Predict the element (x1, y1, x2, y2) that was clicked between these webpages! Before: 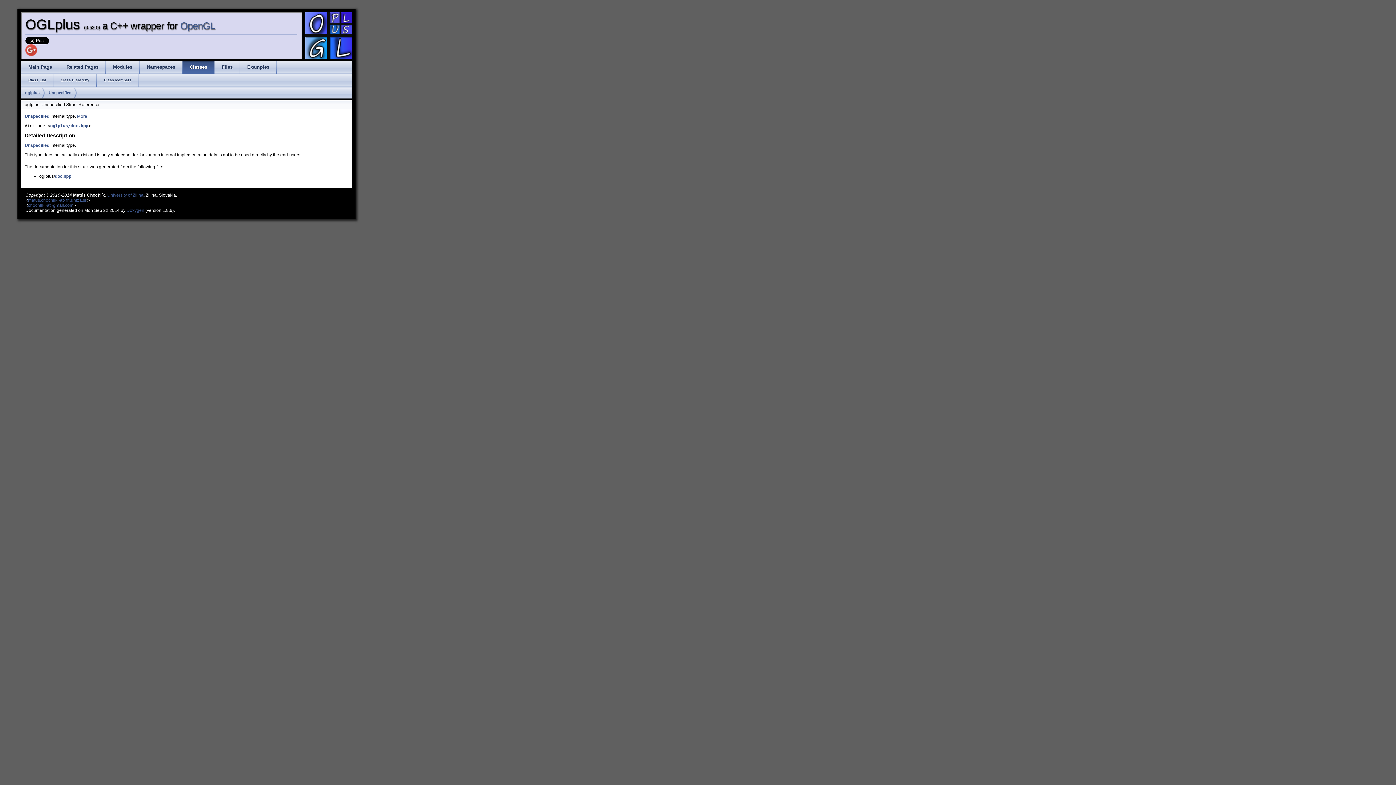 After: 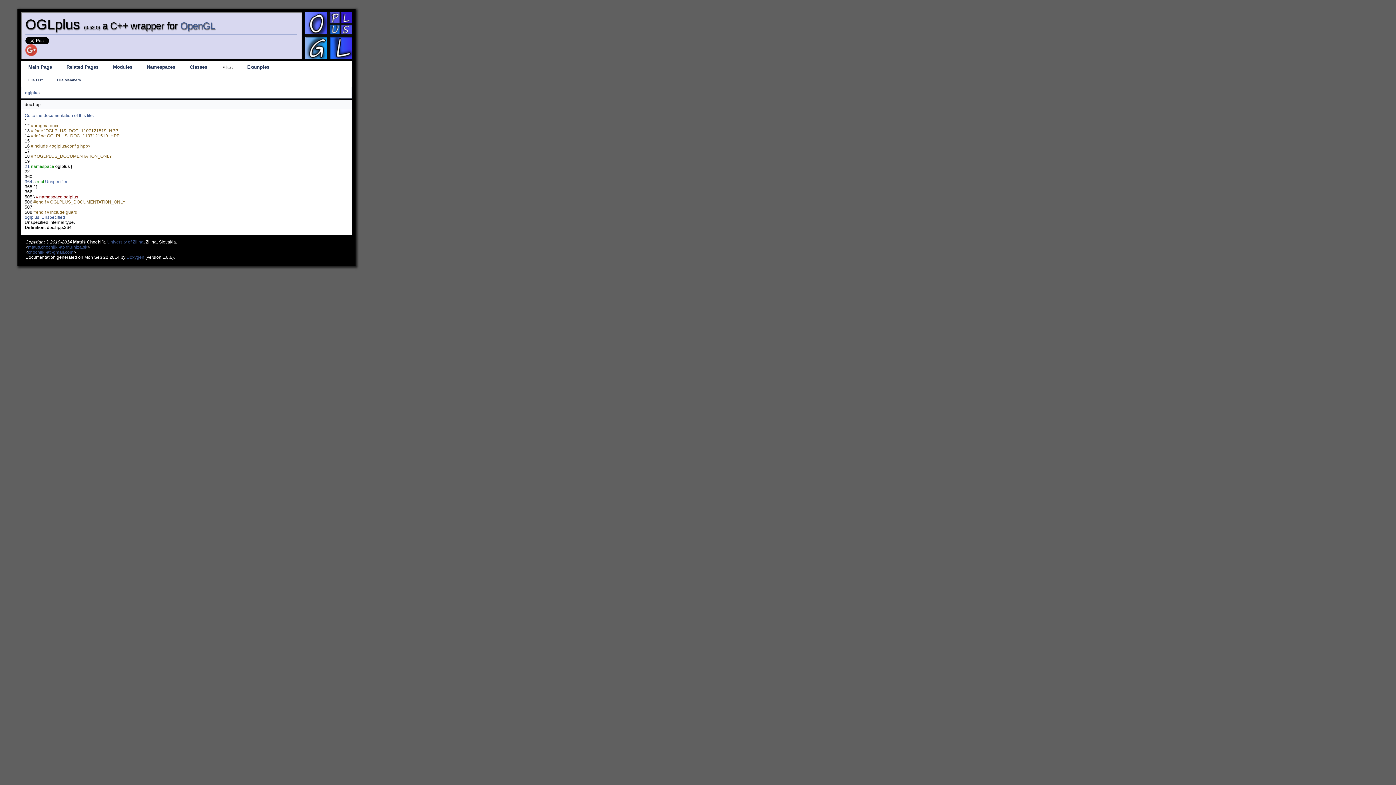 Action: bbox: (54, 173, 71, 178) label: doc.hpp